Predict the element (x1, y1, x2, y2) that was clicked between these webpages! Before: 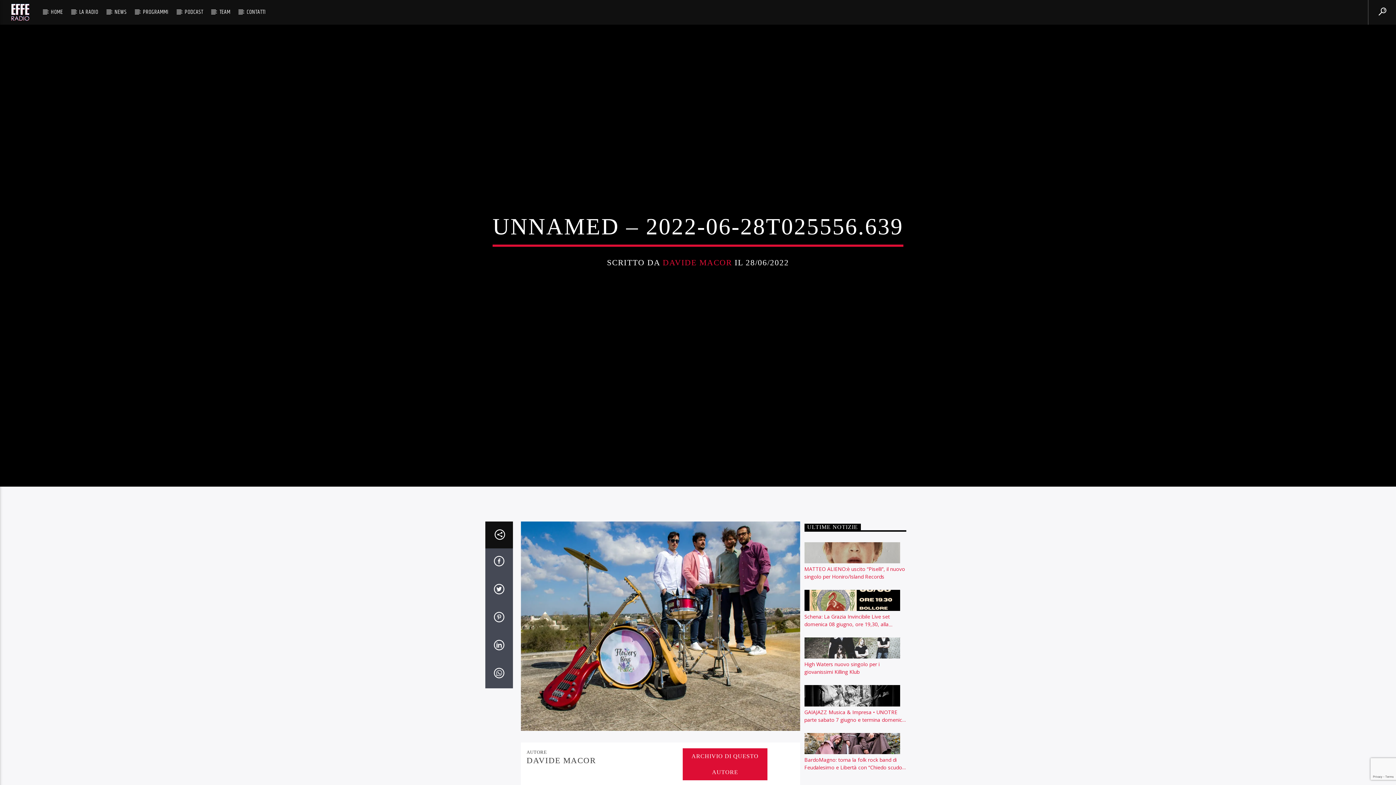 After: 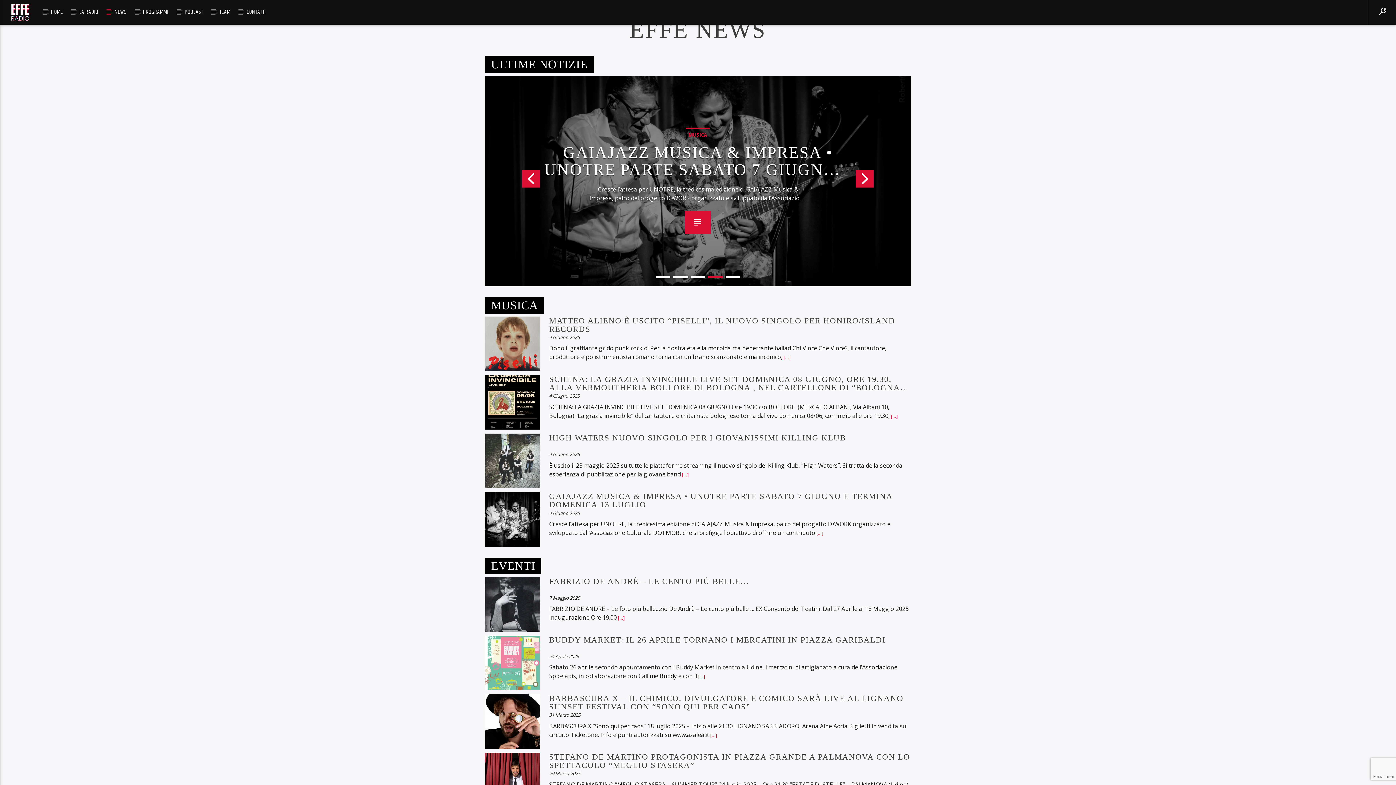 Action: label: NEWS bbox: (106, 0, 134, 24)